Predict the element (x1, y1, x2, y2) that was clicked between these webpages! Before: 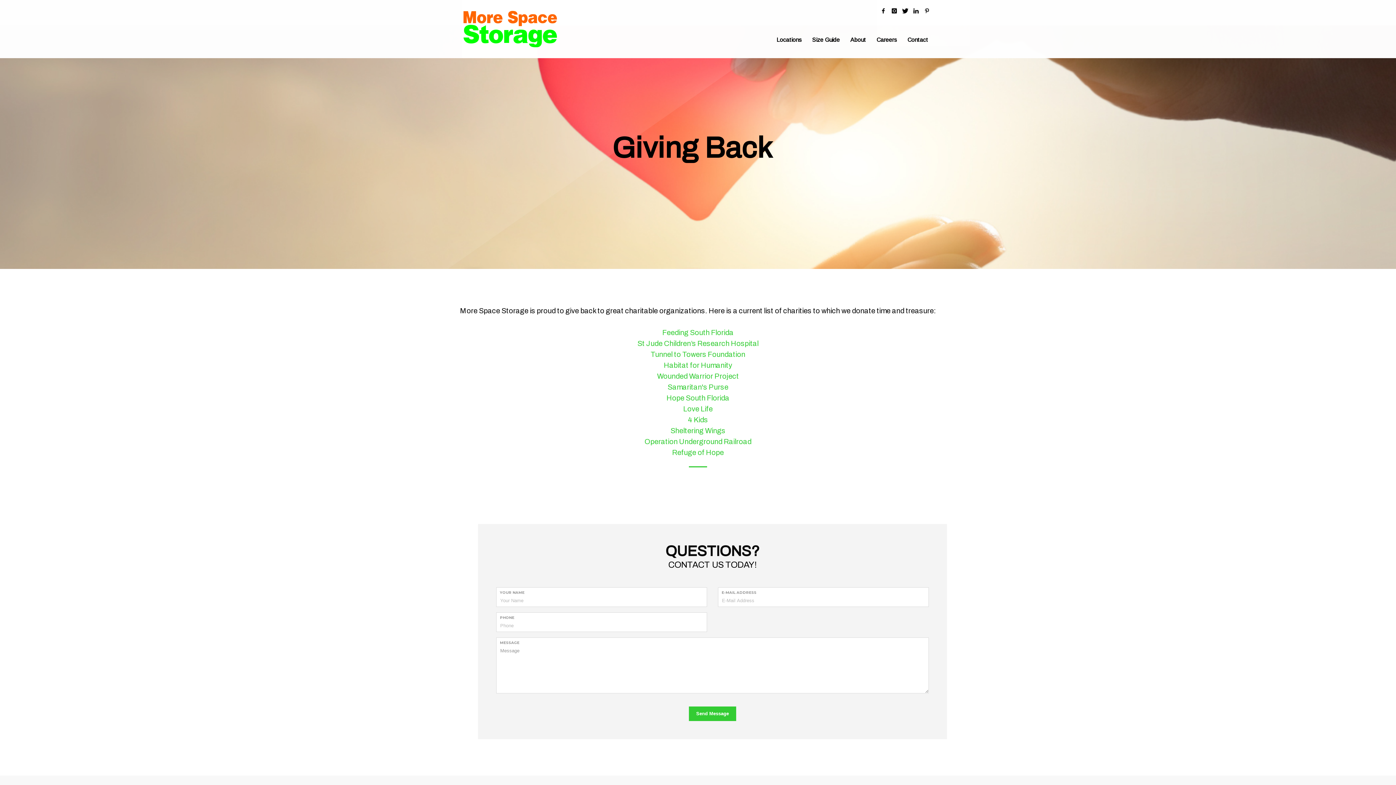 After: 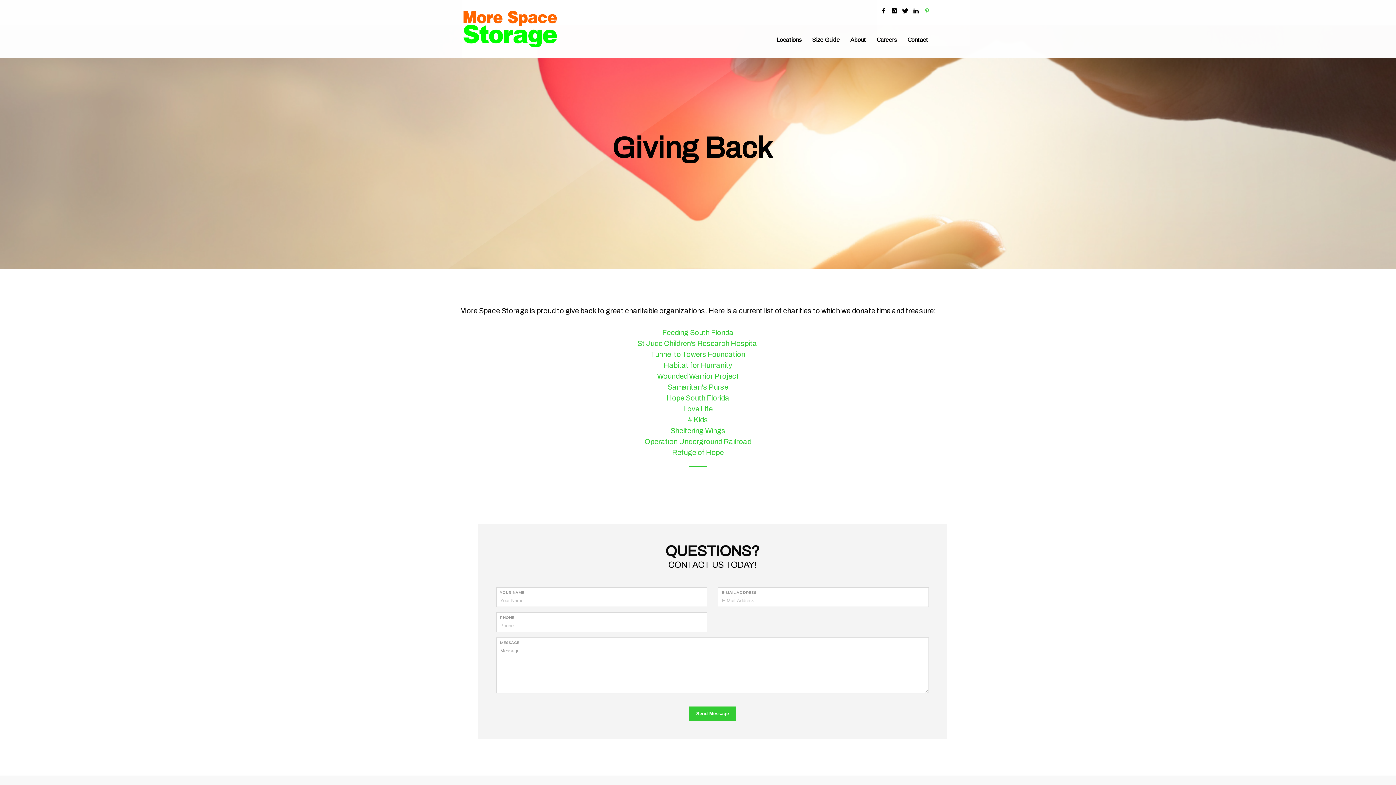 Action: bbox: (921, 5, 932, 16)